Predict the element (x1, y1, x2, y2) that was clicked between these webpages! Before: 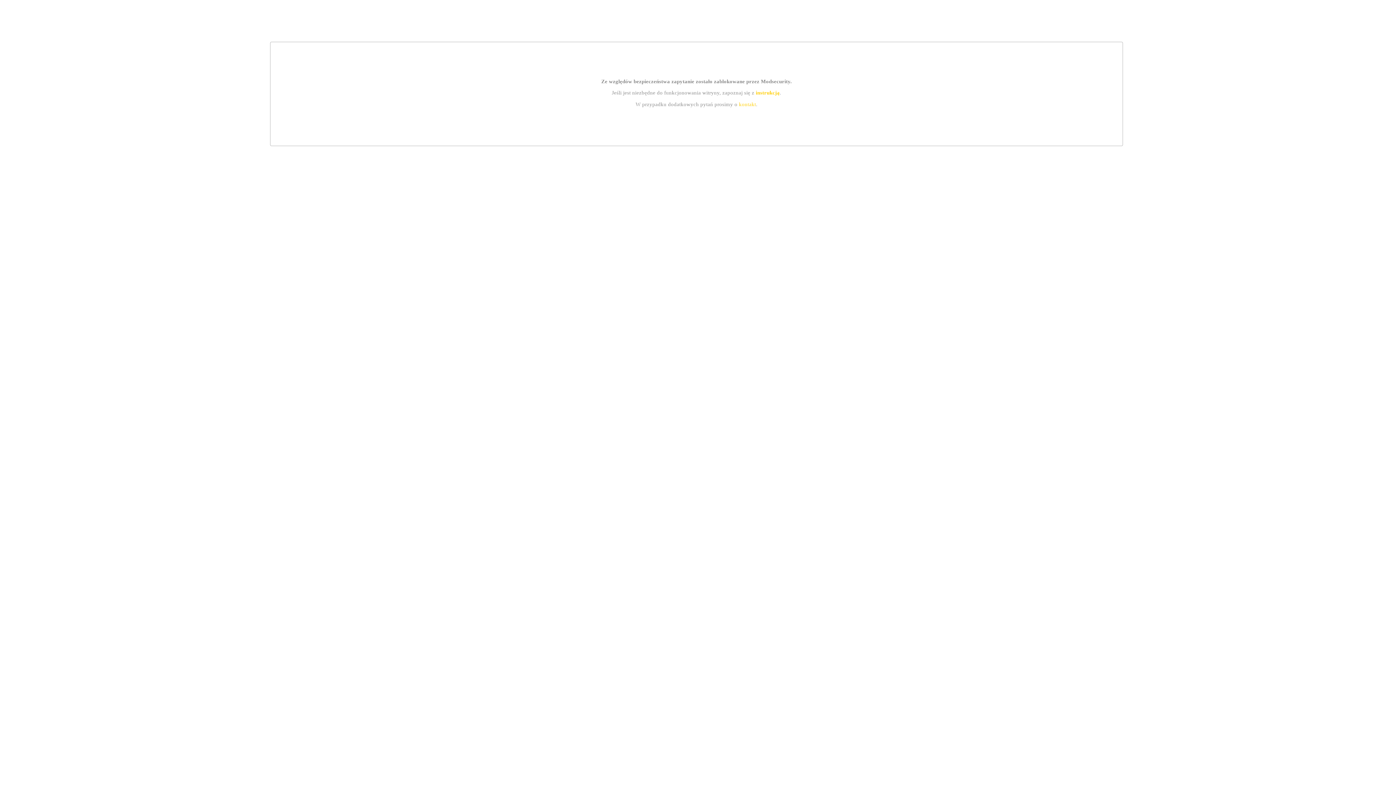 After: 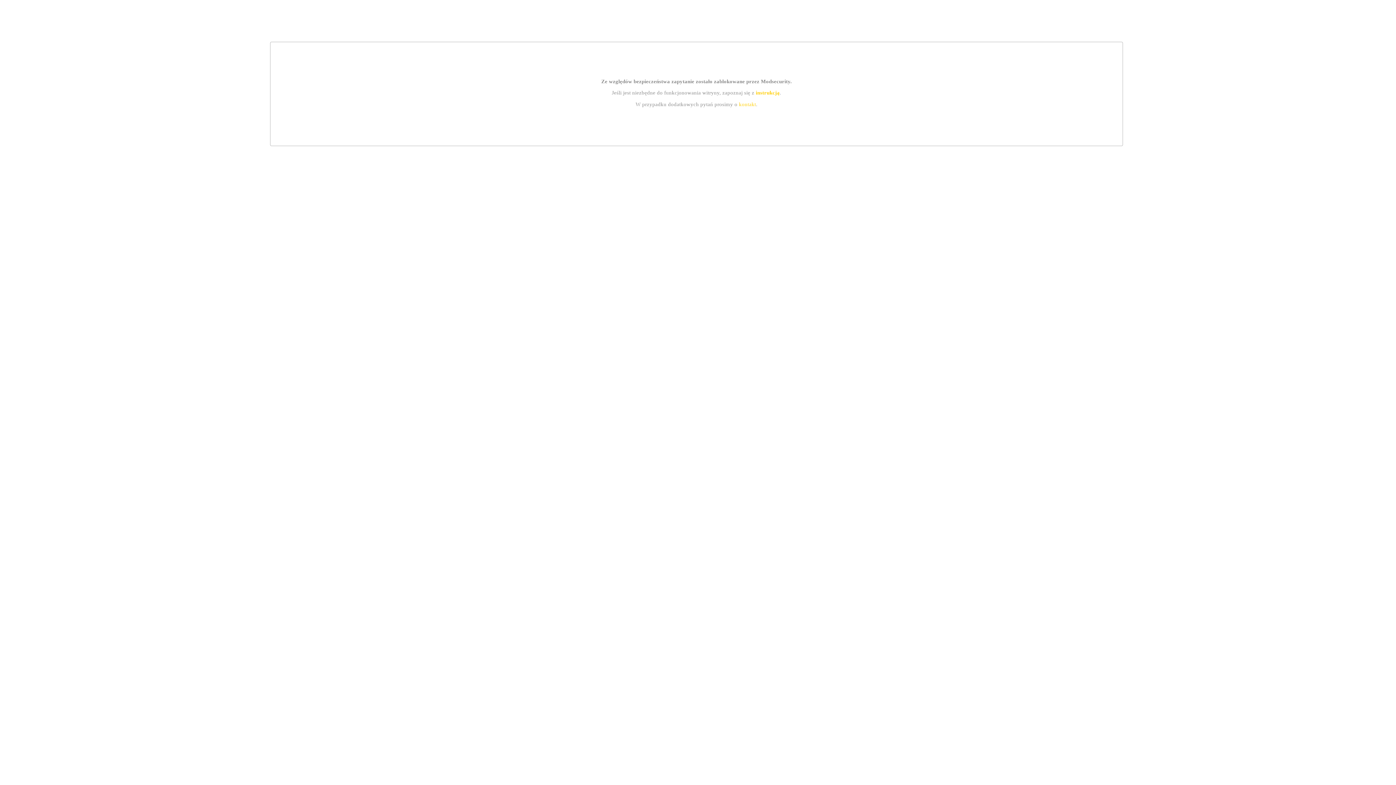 Action: bbox: (739, 101, 756, 107) label: kontakt